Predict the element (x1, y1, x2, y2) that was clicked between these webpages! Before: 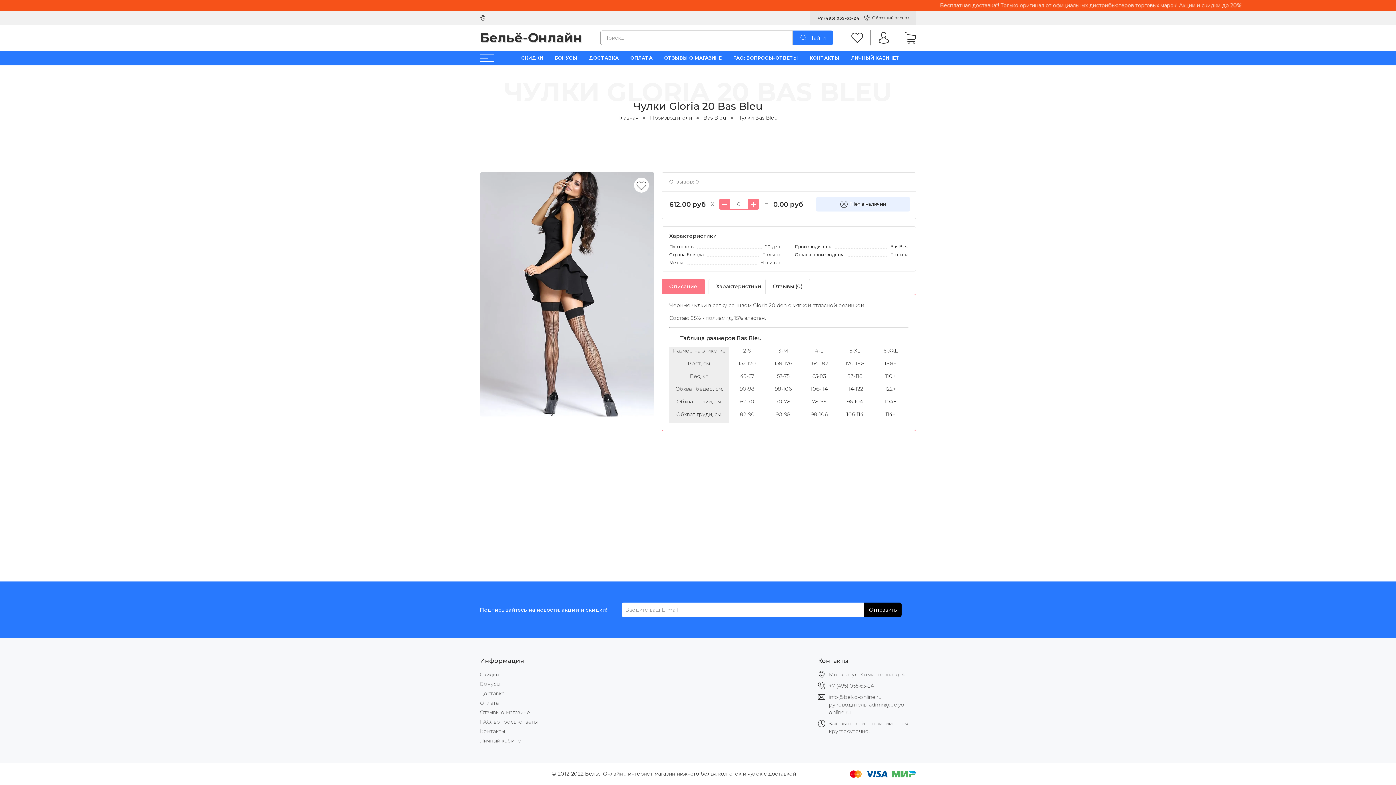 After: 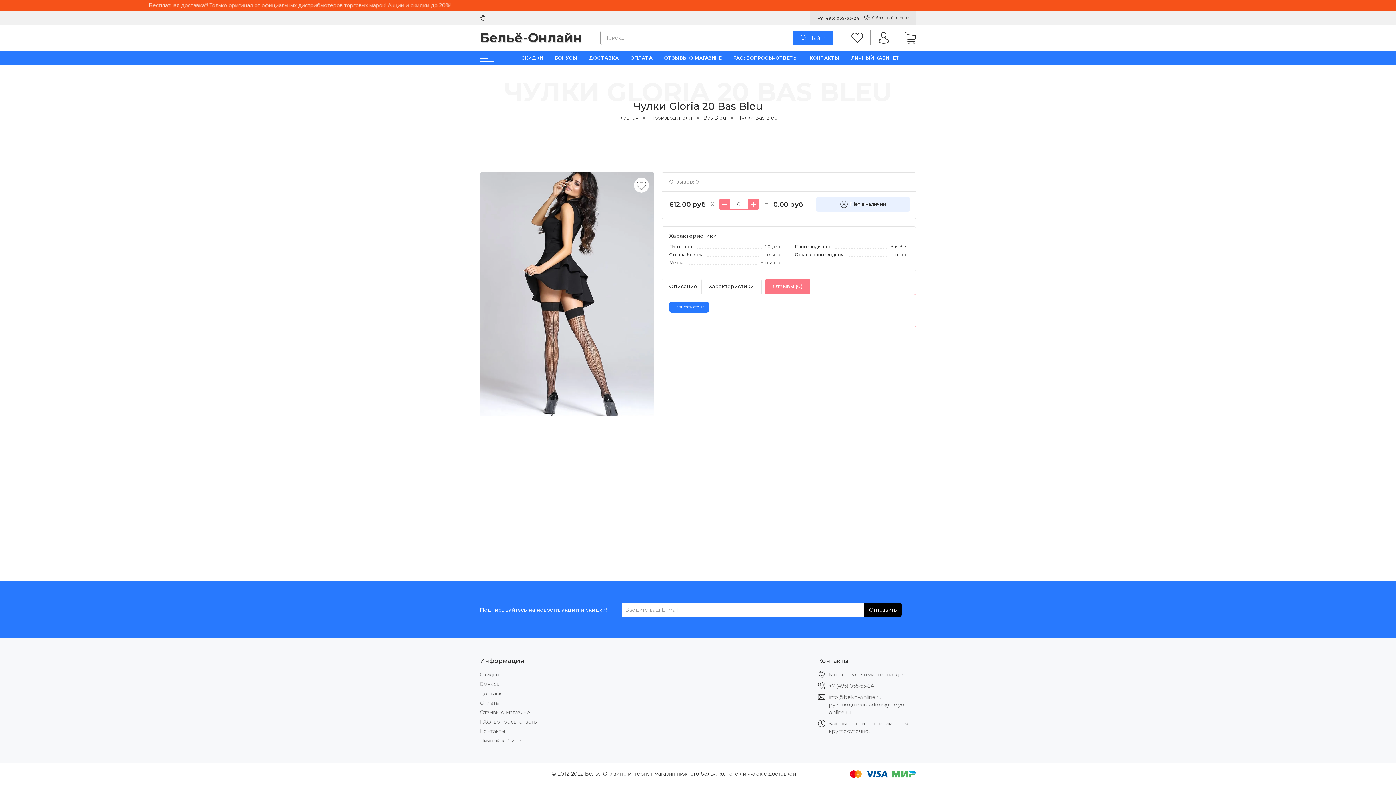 Action: label: Отзывы (0) bbox: (765, 279, 806, 294)